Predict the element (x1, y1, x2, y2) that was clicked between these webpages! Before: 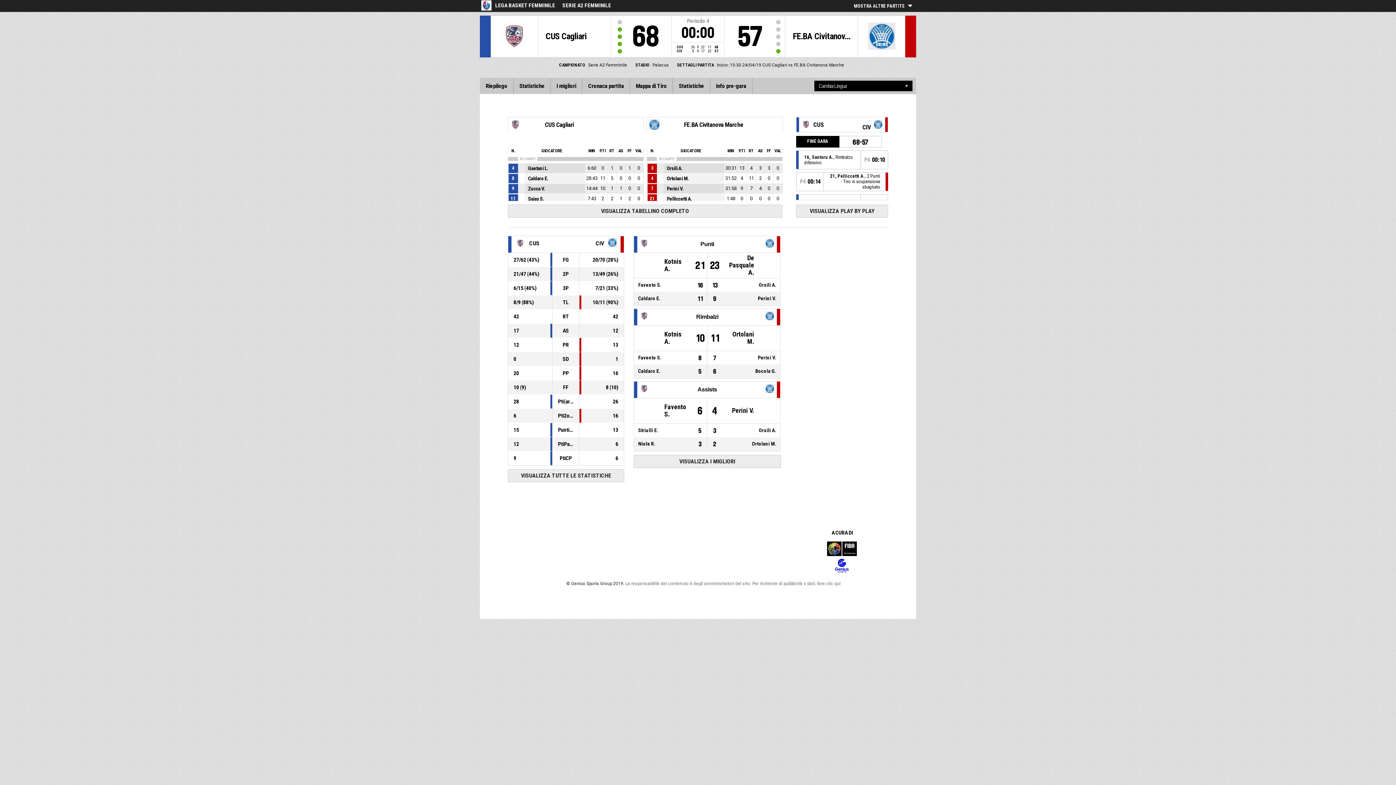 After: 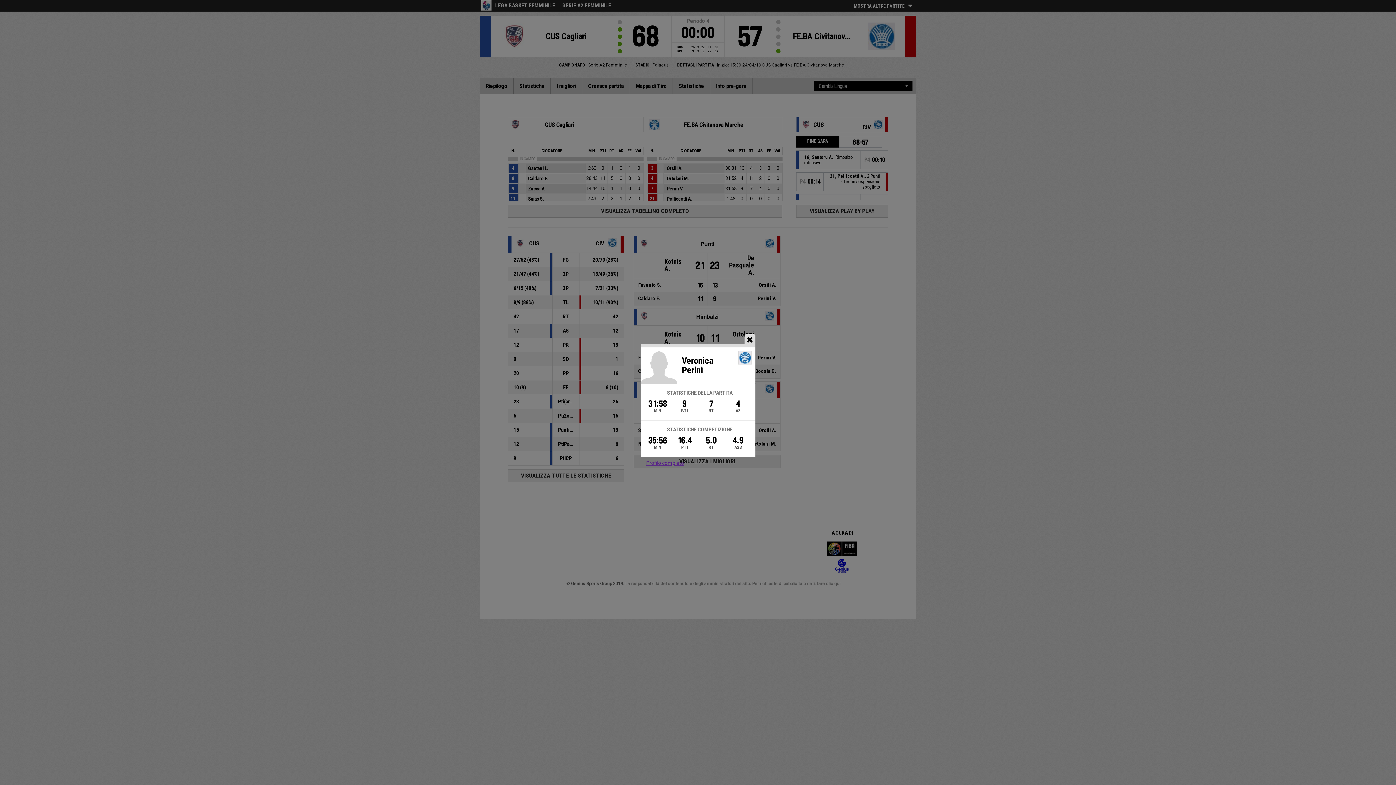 Action: bbox: (664, 184, 729, 193) label: Perini V.